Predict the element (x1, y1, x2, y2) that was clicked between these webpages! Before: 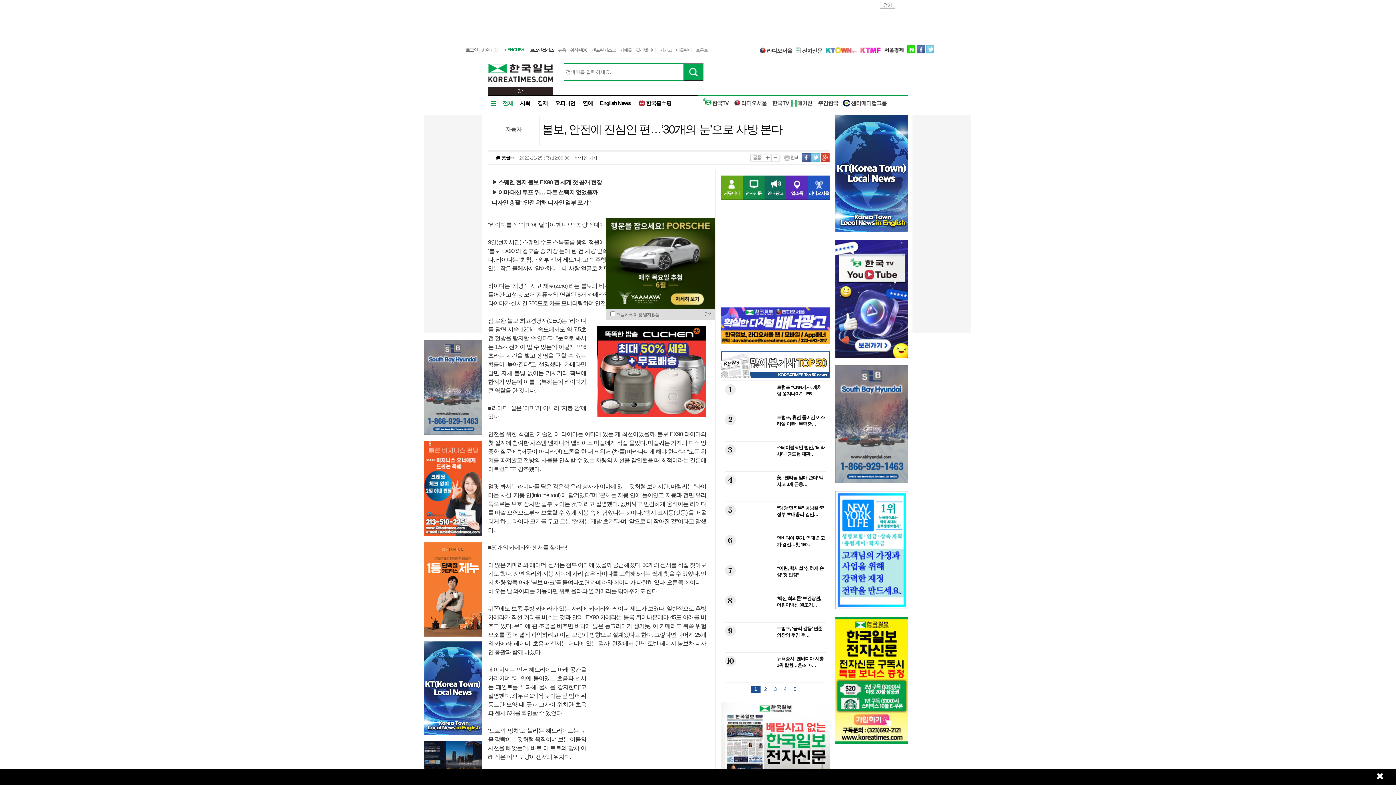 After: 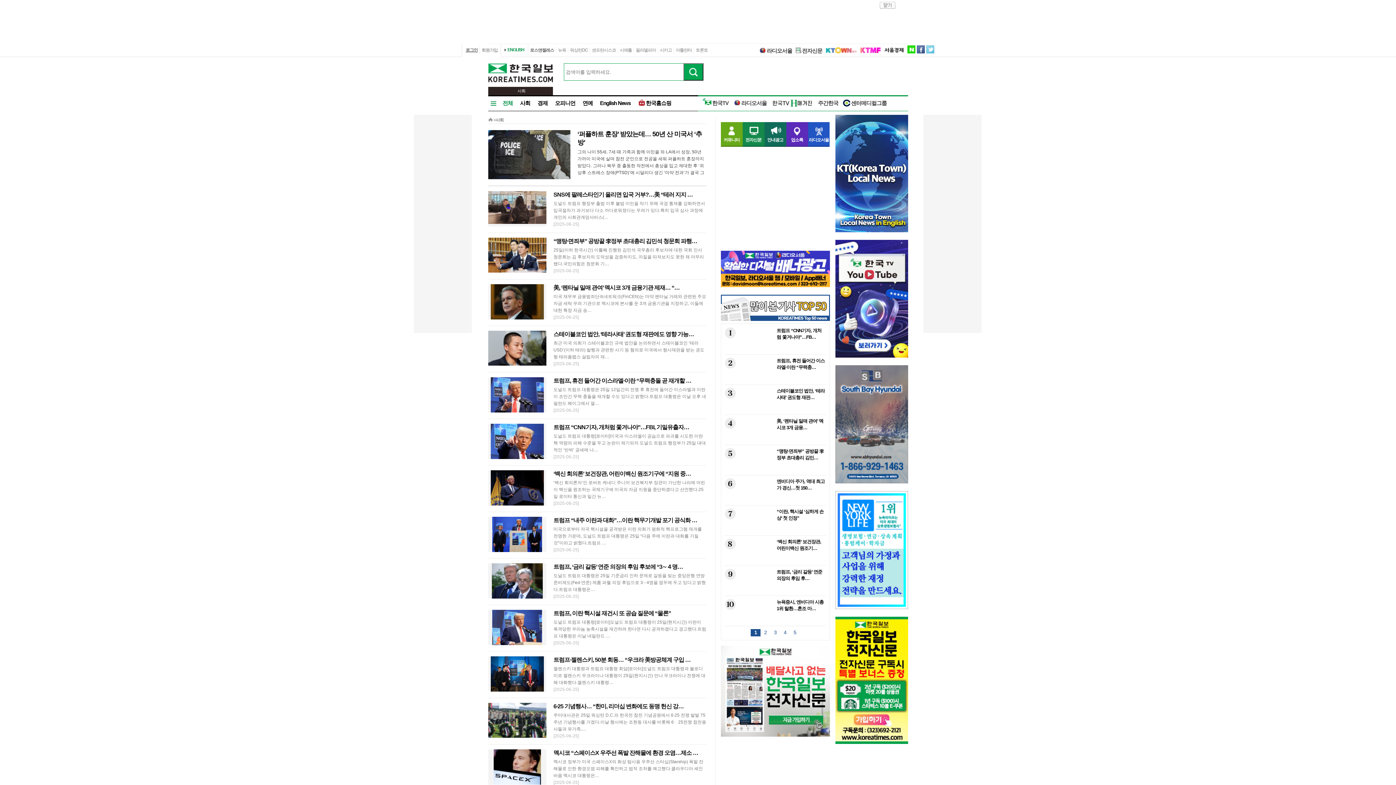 Action: label: 사회 bbox: (520, 100, 530, 106)